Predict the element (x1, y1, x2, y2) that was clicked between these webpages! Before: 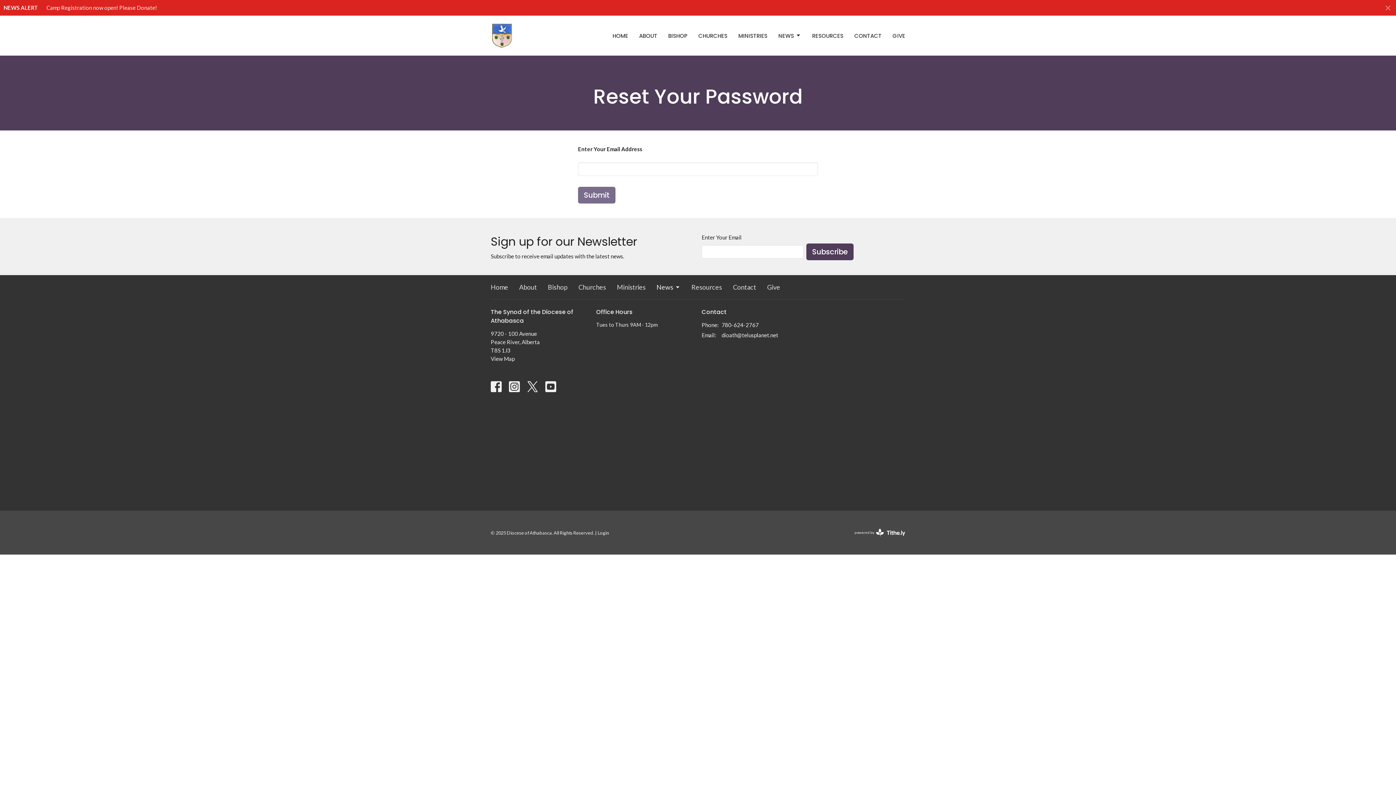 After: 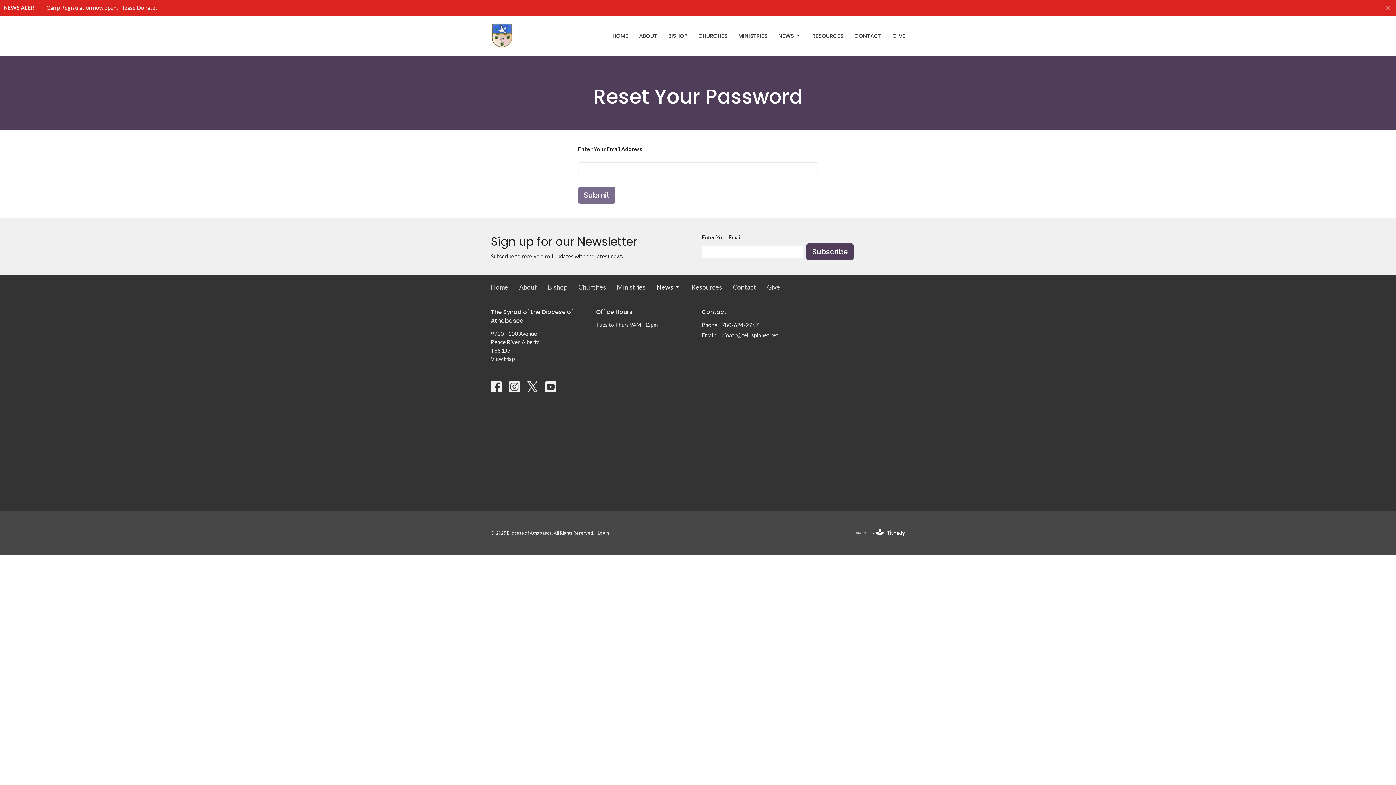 Action: bbox: (854, 518, 905, 547) label: powered by
Website Developed by Tithely